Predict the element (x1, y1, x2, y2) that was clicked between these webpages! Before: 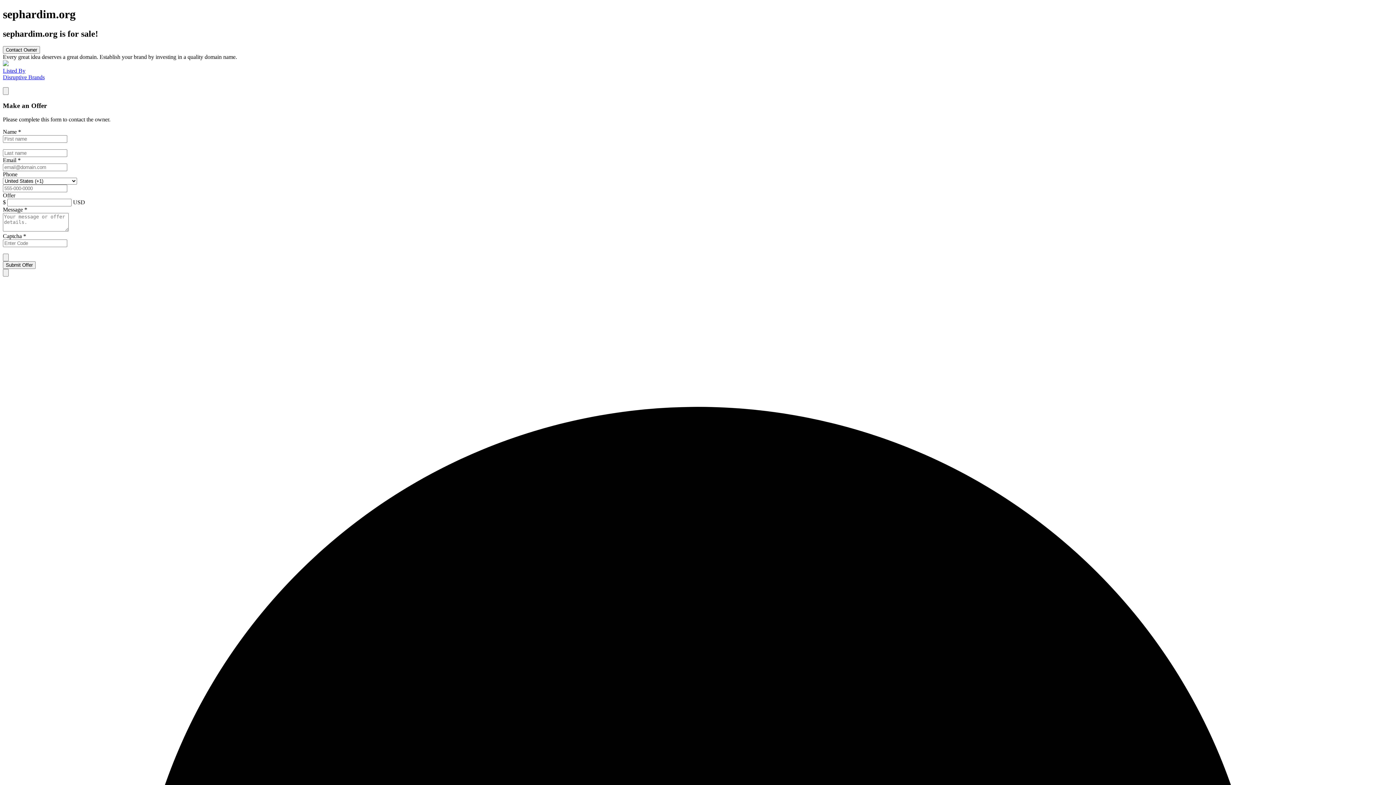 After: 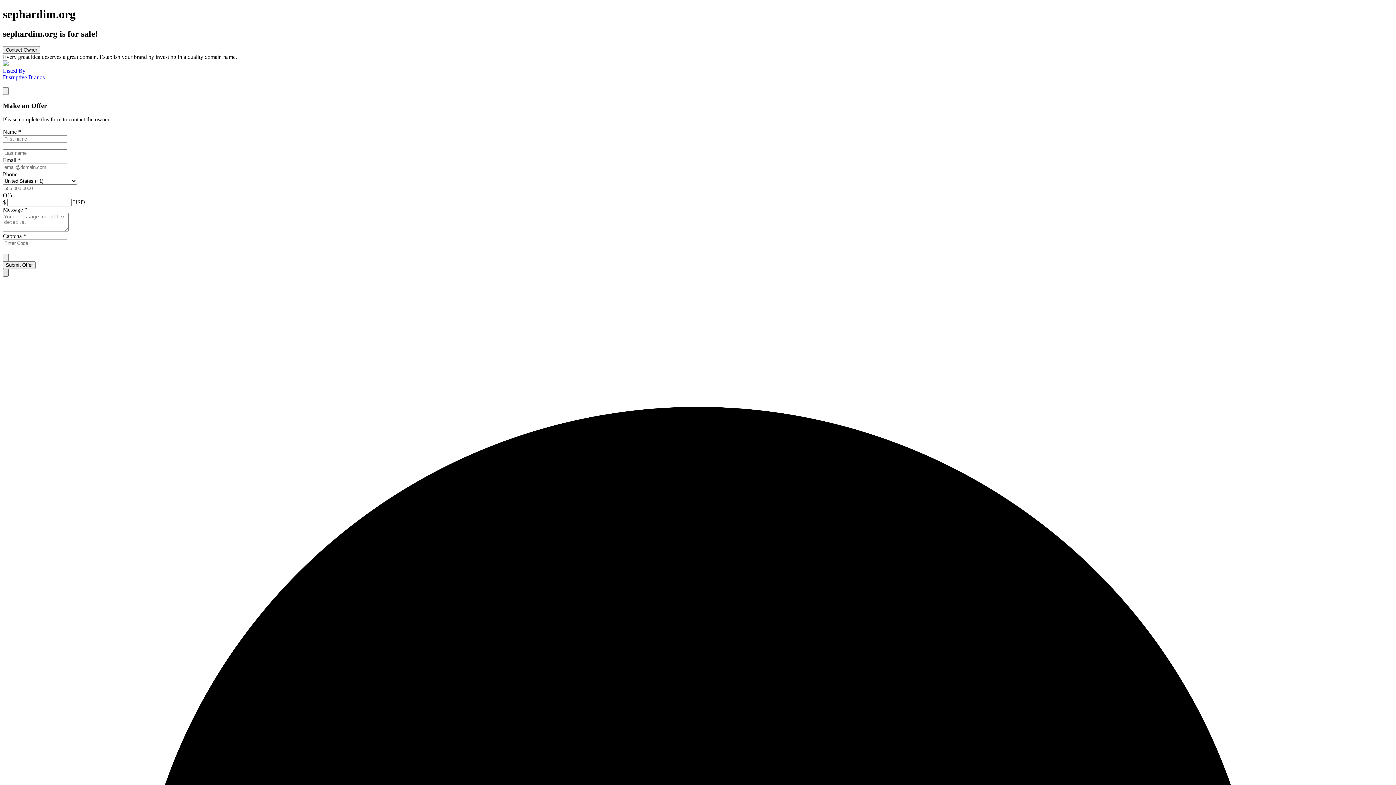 Action: bbox: (2, 269, 8, 276)